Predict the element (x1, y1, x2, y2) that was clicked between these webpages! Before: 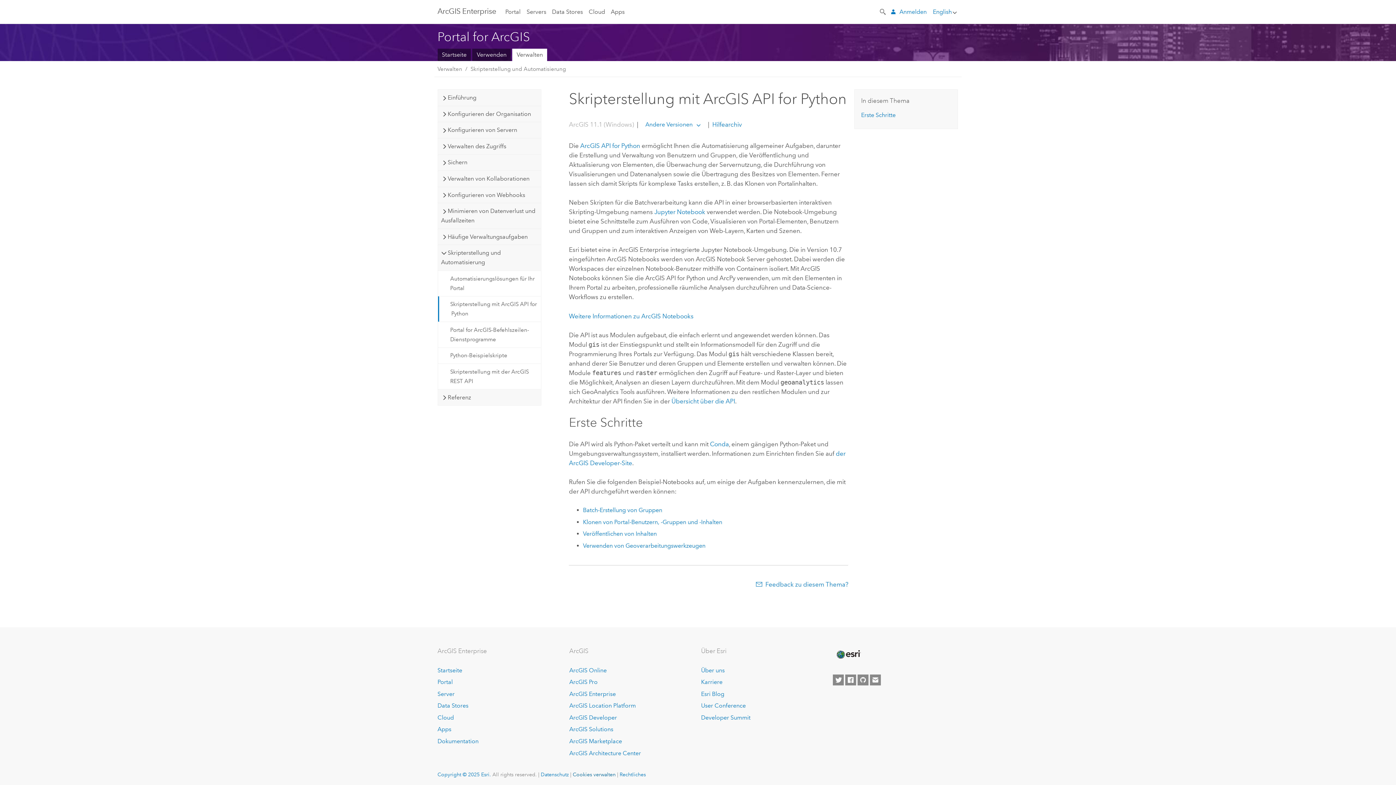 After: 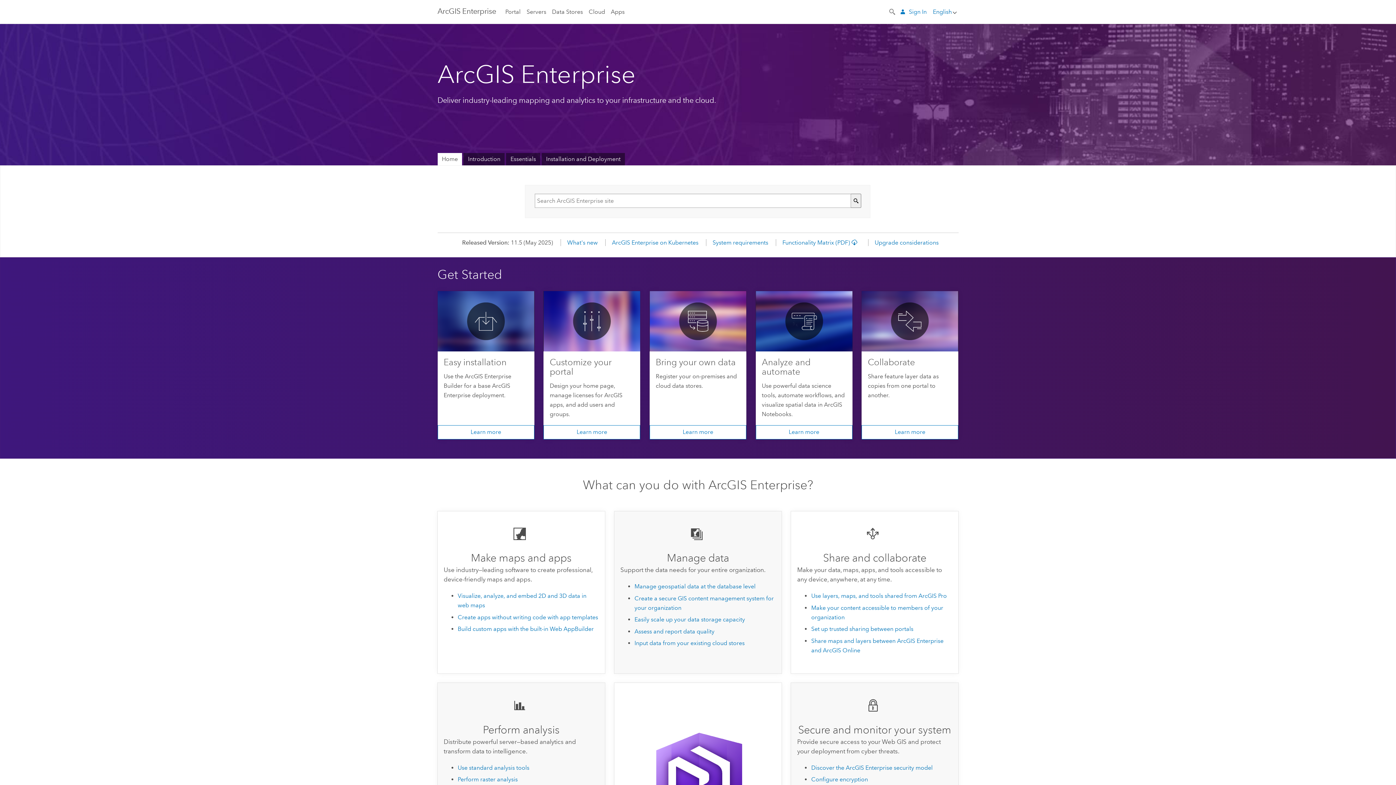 Action: label: ArcGIS Enterprise bbox: (437, 0, 496, 23)